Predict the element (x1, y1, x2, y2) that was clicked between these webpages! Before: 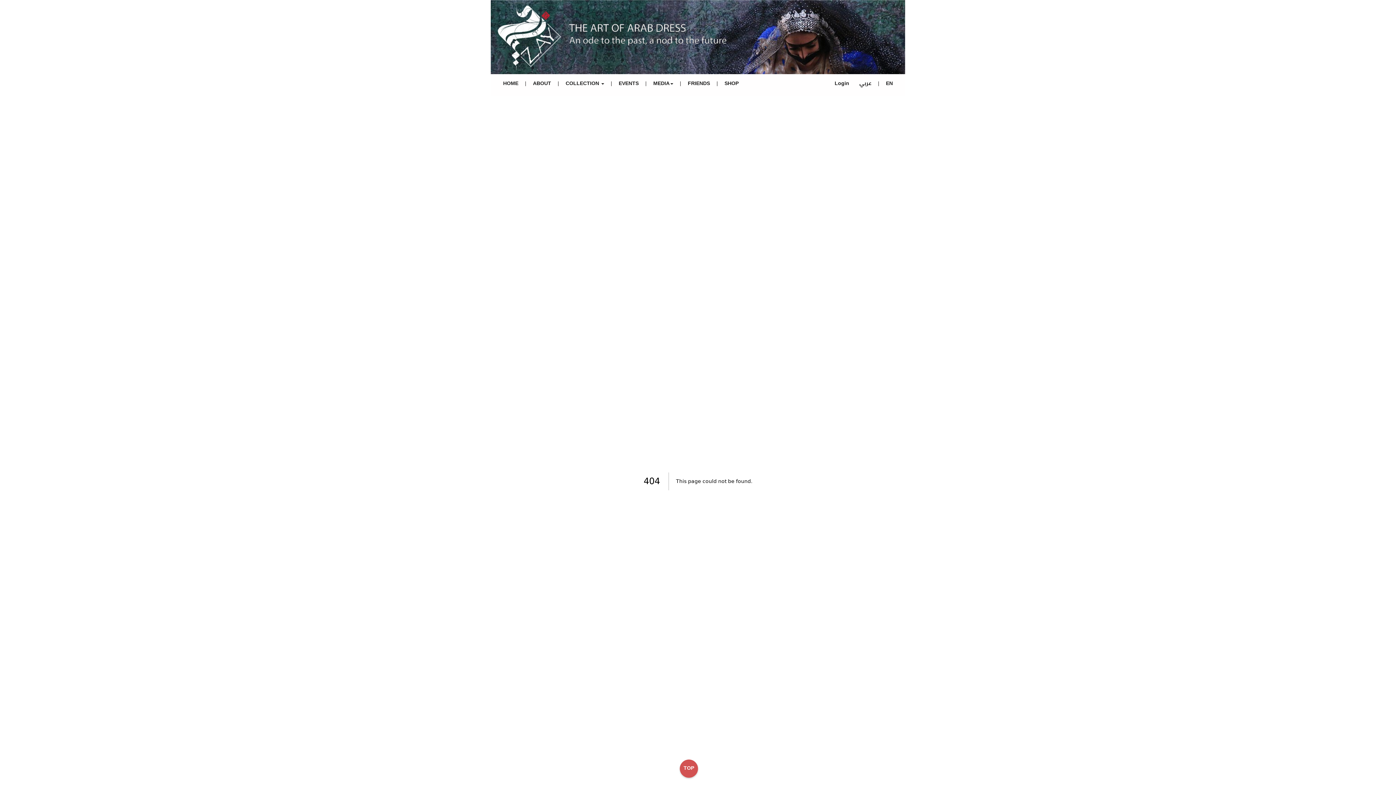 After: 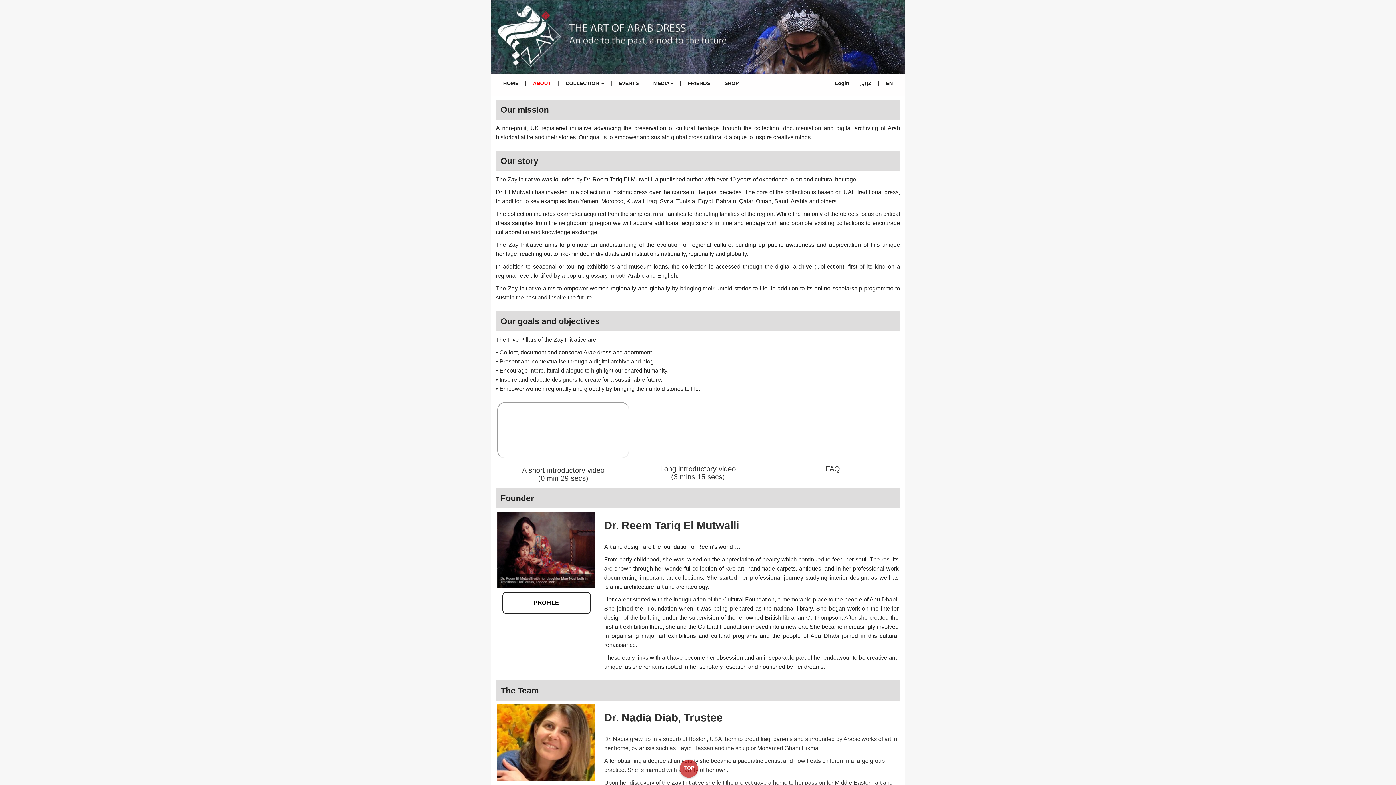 Action: label: ABOUT bbox: (528, 78, 556, 88)